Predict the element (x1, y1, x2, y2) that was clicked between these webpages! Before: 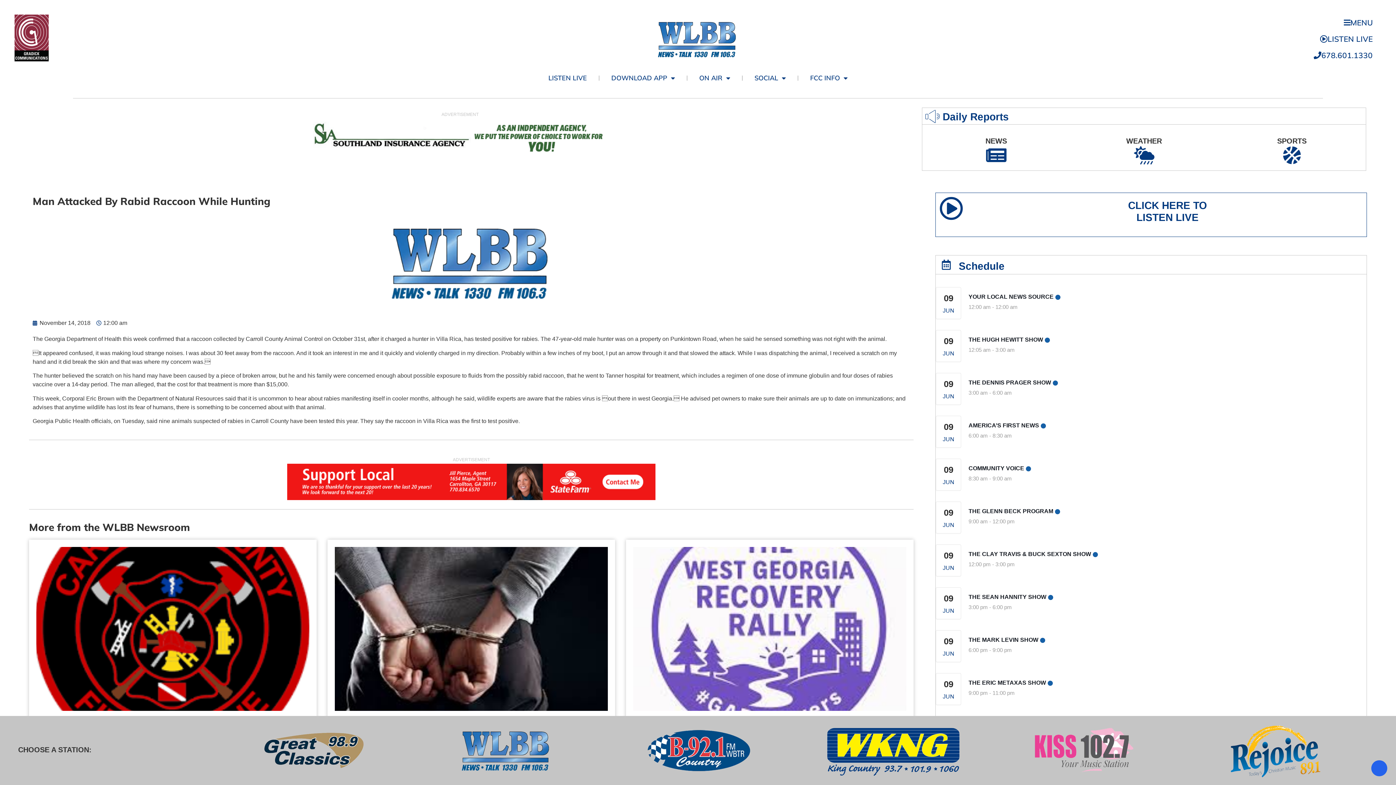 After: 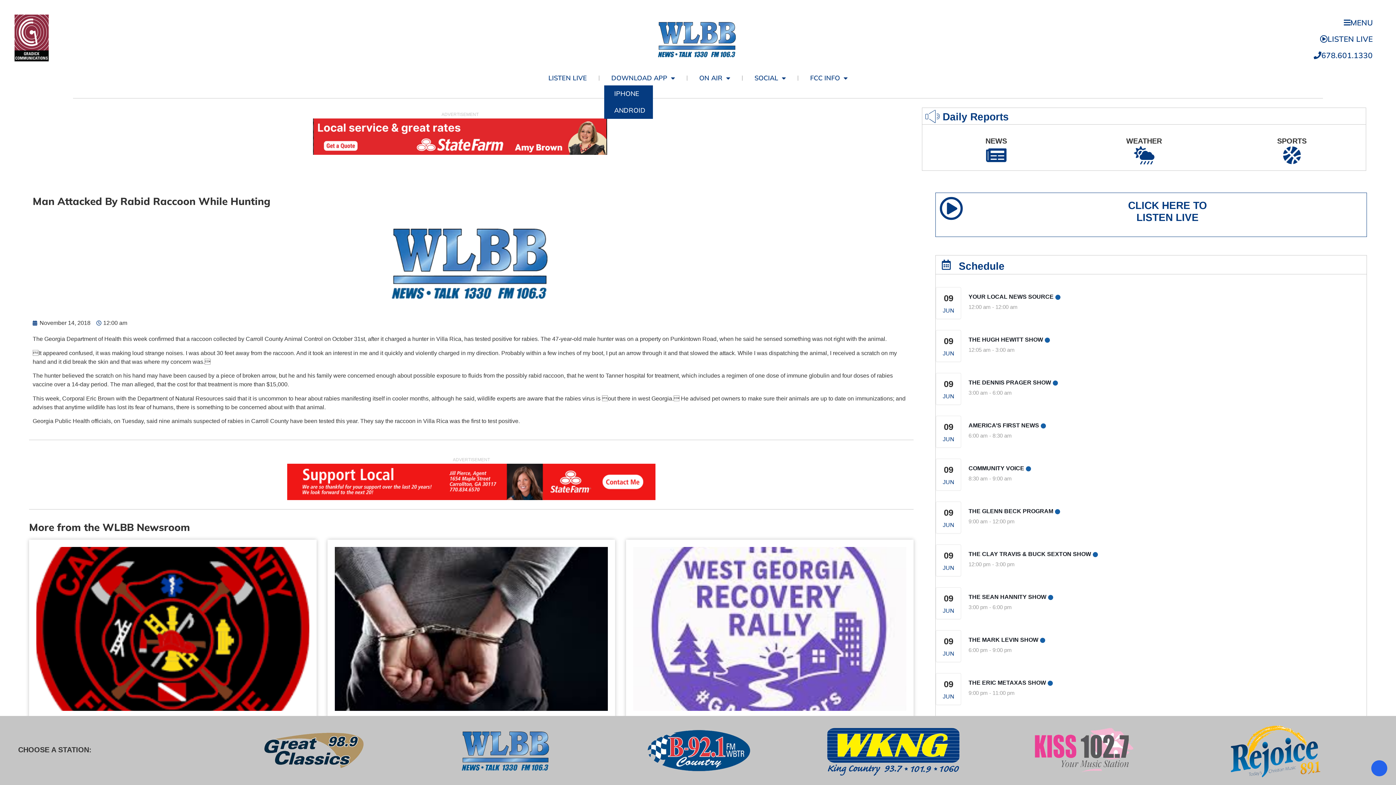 Action: bbox: (604, 70, 682, 85) label: DOWNLOAD APP